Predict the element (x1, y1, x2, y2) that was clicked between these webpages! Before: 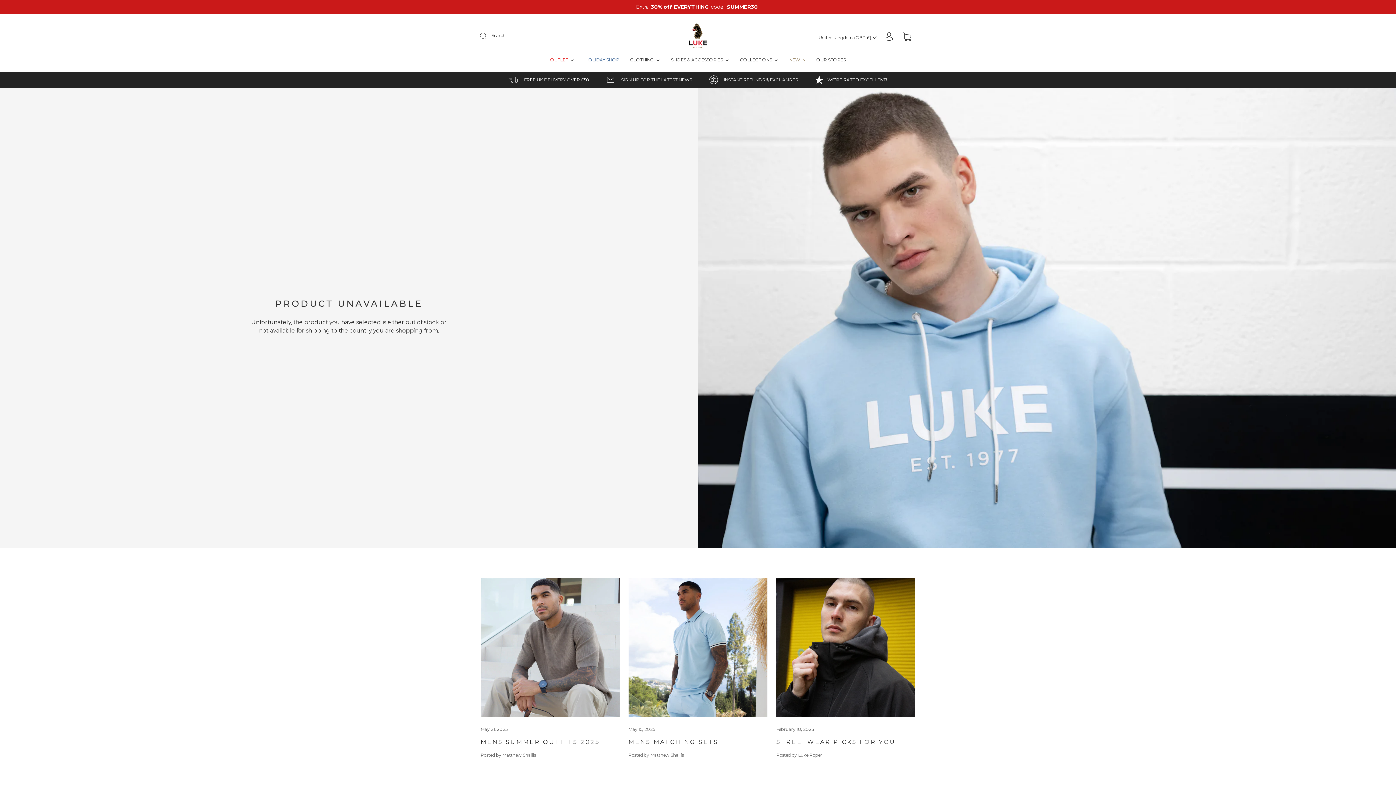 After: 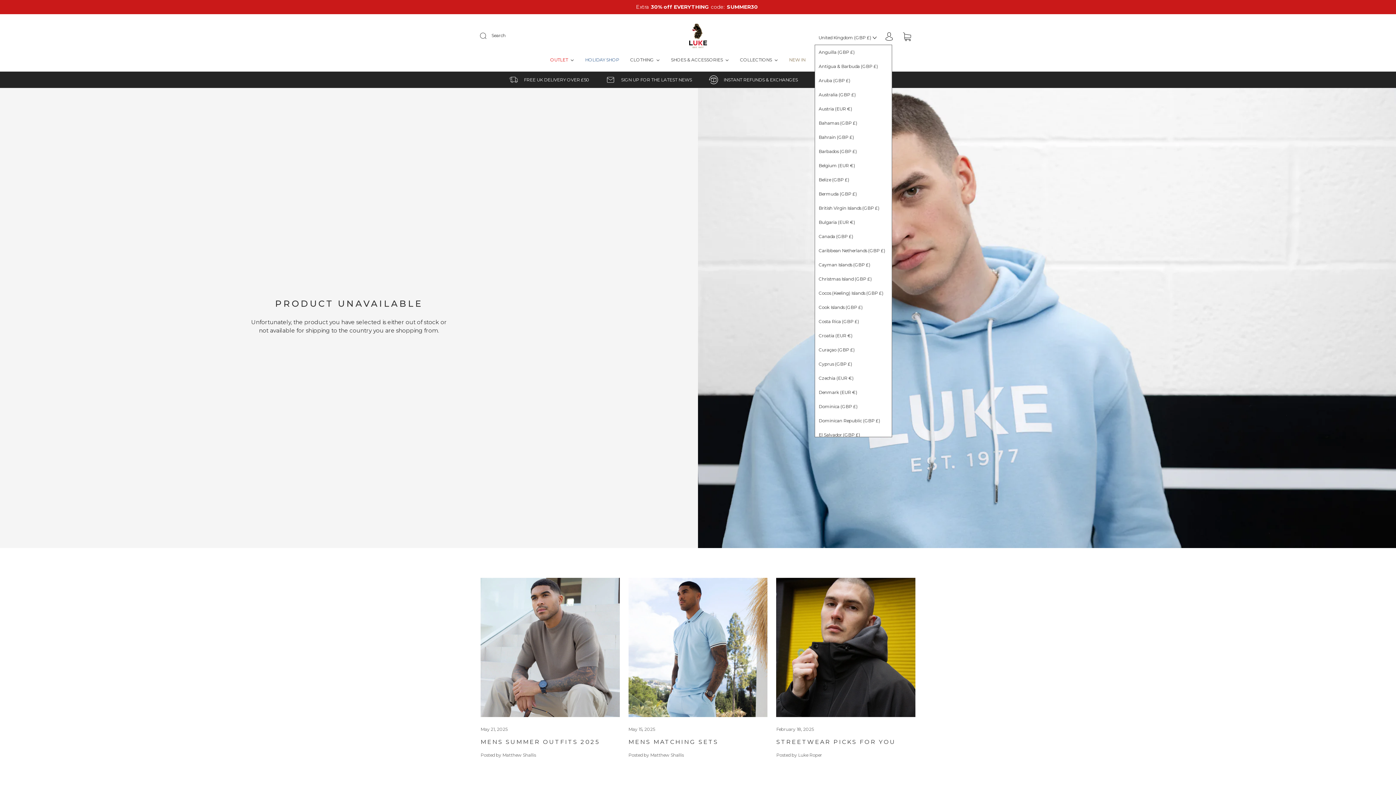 Action: bbox: (814, 30, 880, 44) label: United Kingdom (GBP £) 